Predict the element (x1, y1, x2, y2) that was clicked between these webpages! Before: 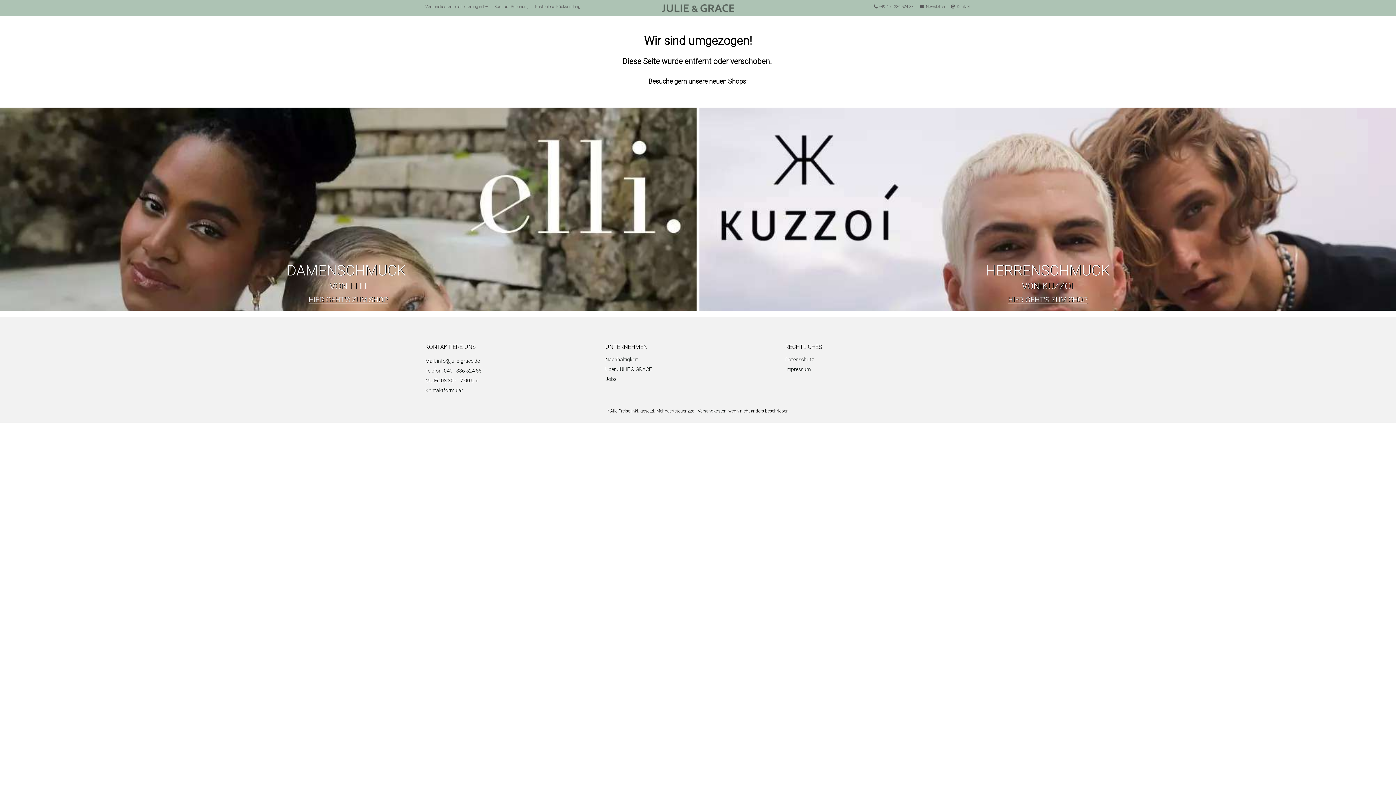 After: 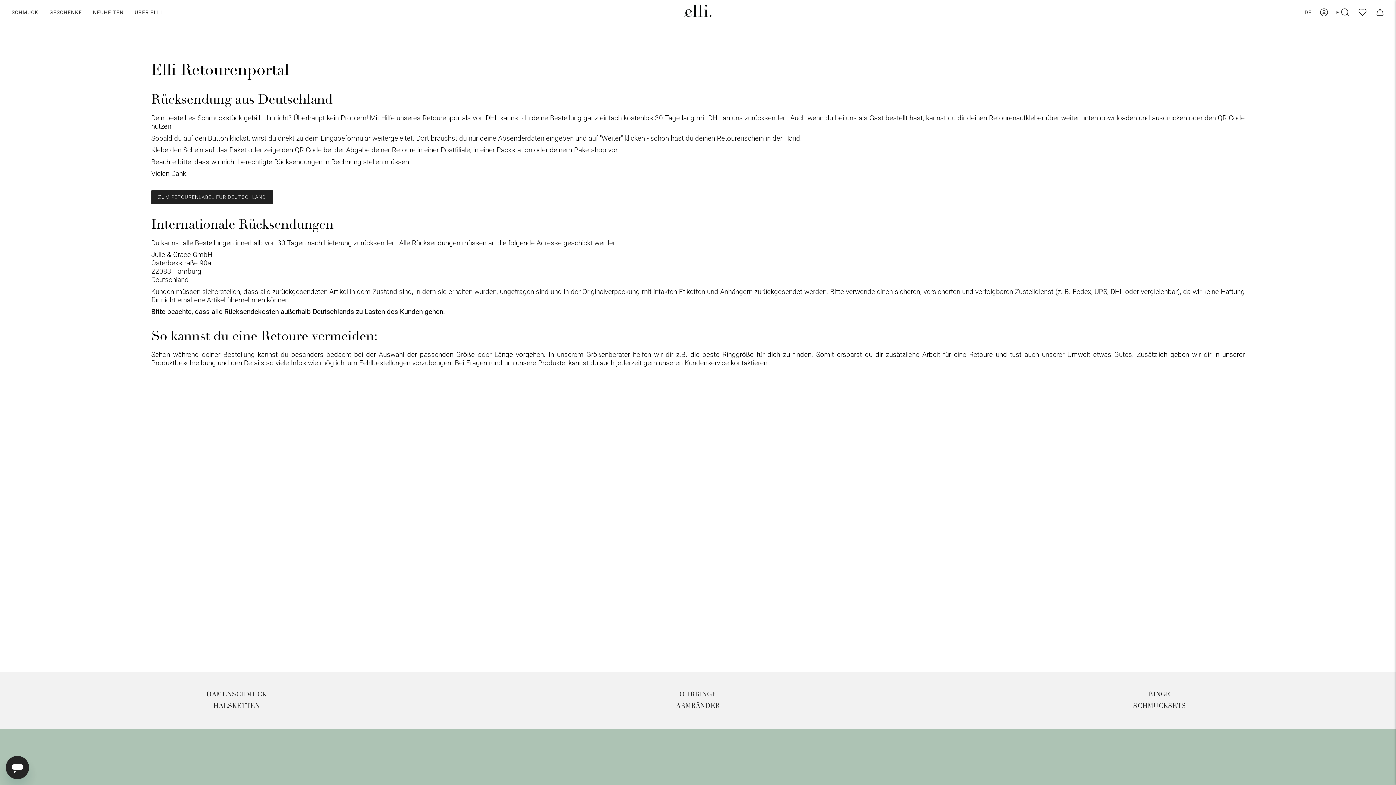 Action: label: Kostenlose Rücksendung bbox: (535, 4, 580, 9)